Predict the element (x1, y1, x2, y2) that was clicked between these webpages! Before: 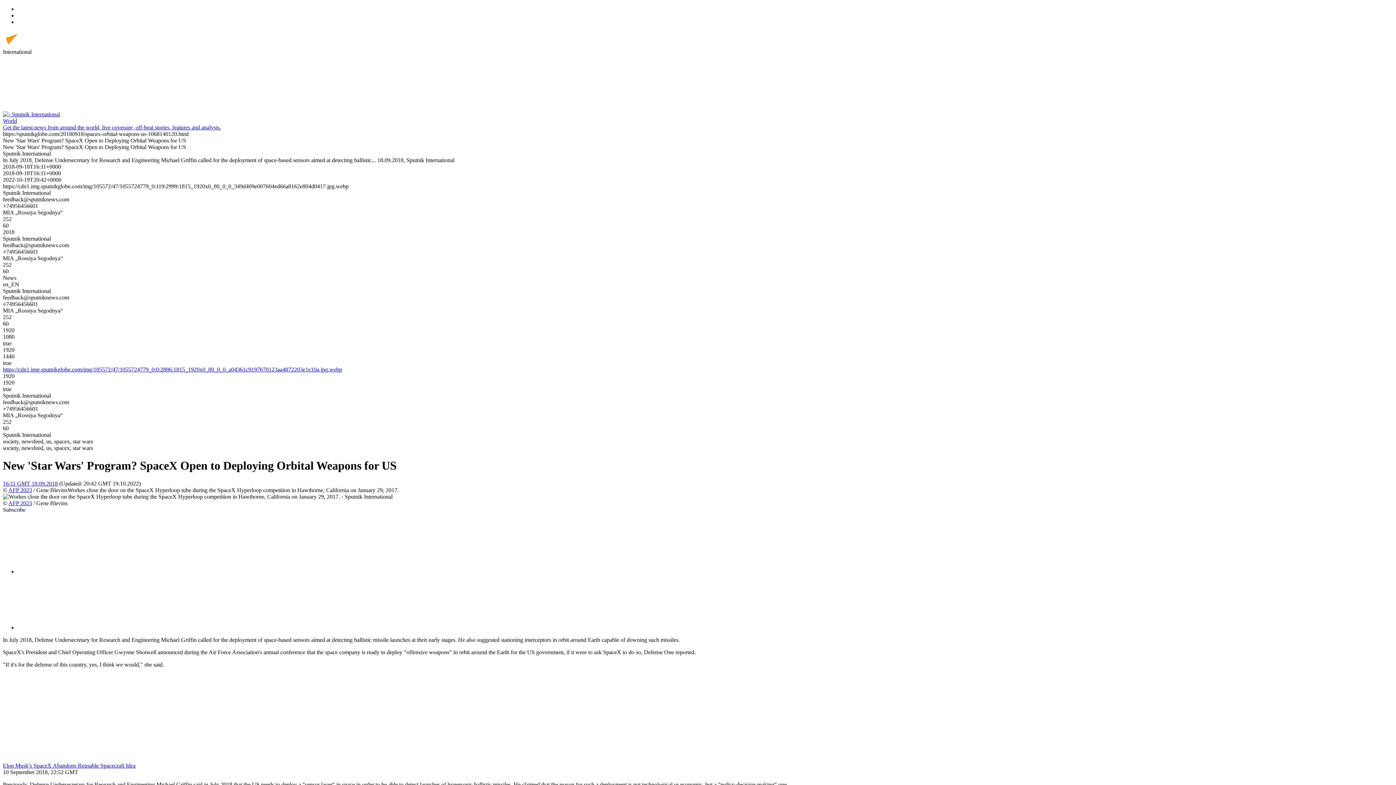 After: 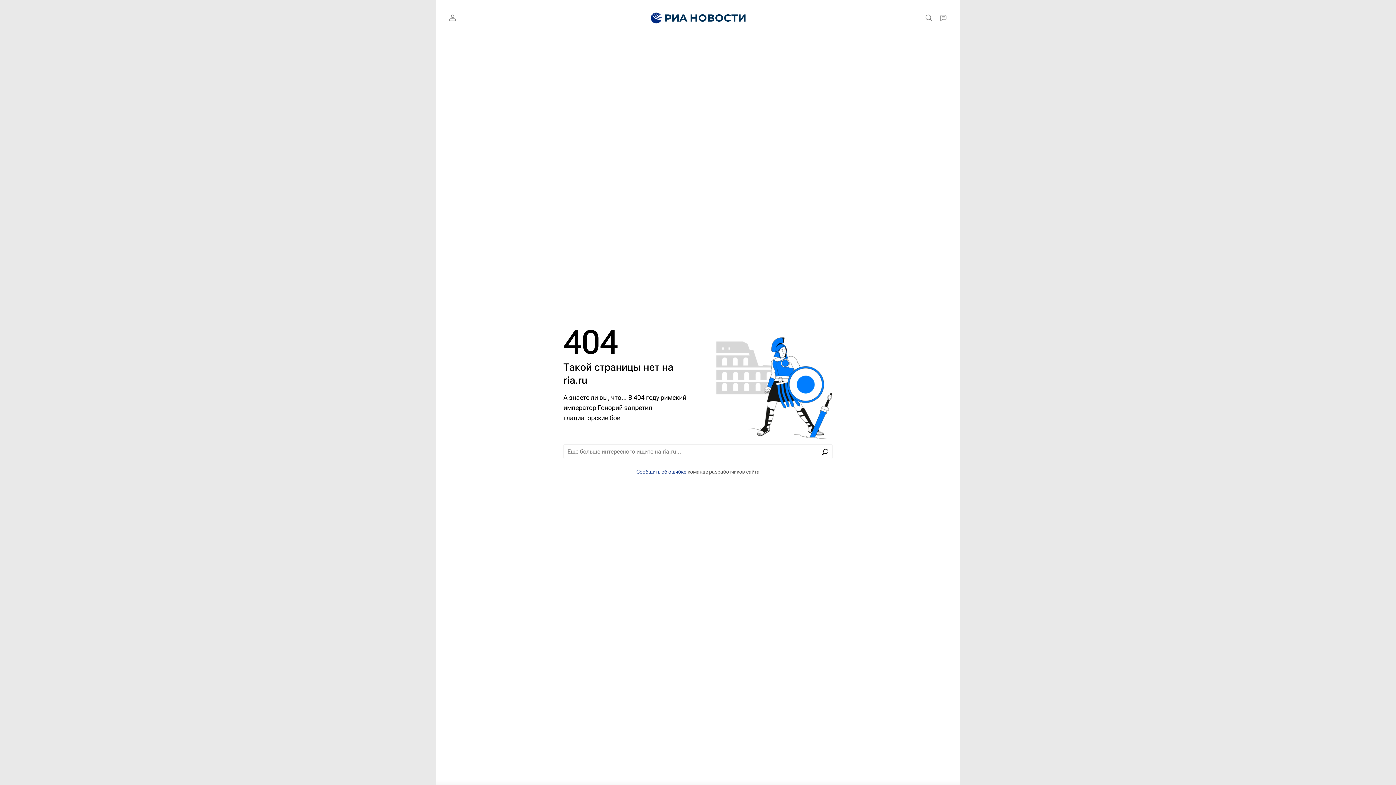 Action: bbox: (8, 487, 32, 493) label: AFP 2023